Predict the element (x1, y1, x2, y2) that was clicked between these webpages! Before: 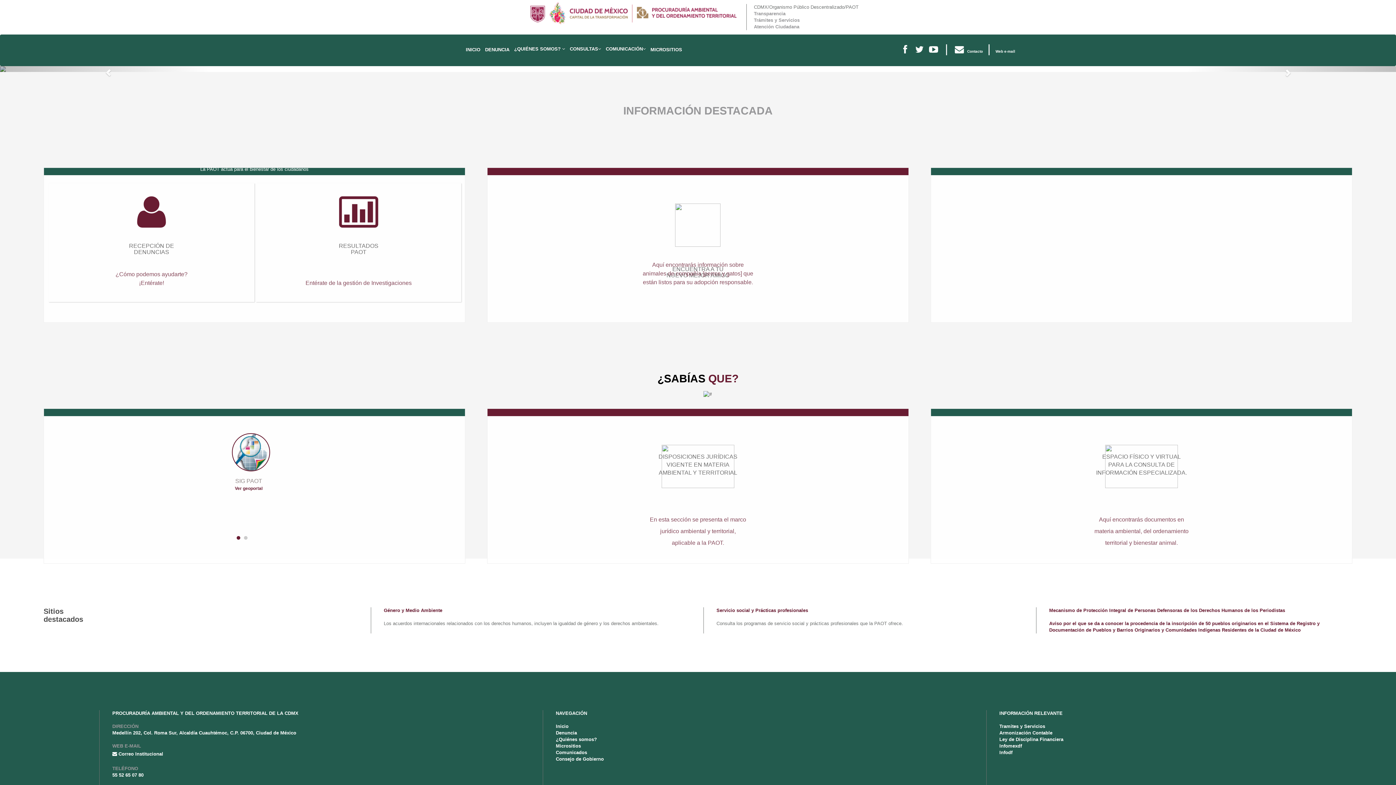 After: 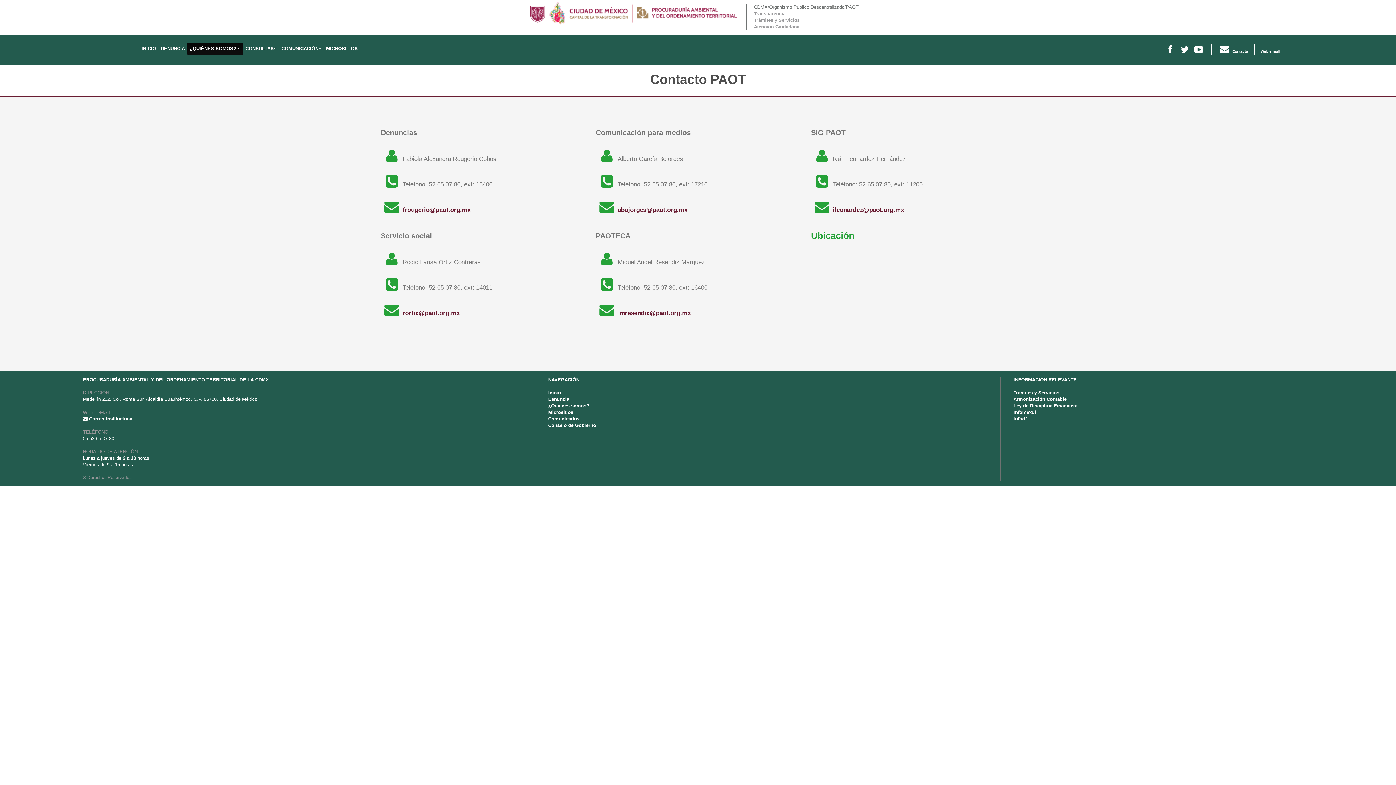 Action: bbox: (953, 40, 966, 55)